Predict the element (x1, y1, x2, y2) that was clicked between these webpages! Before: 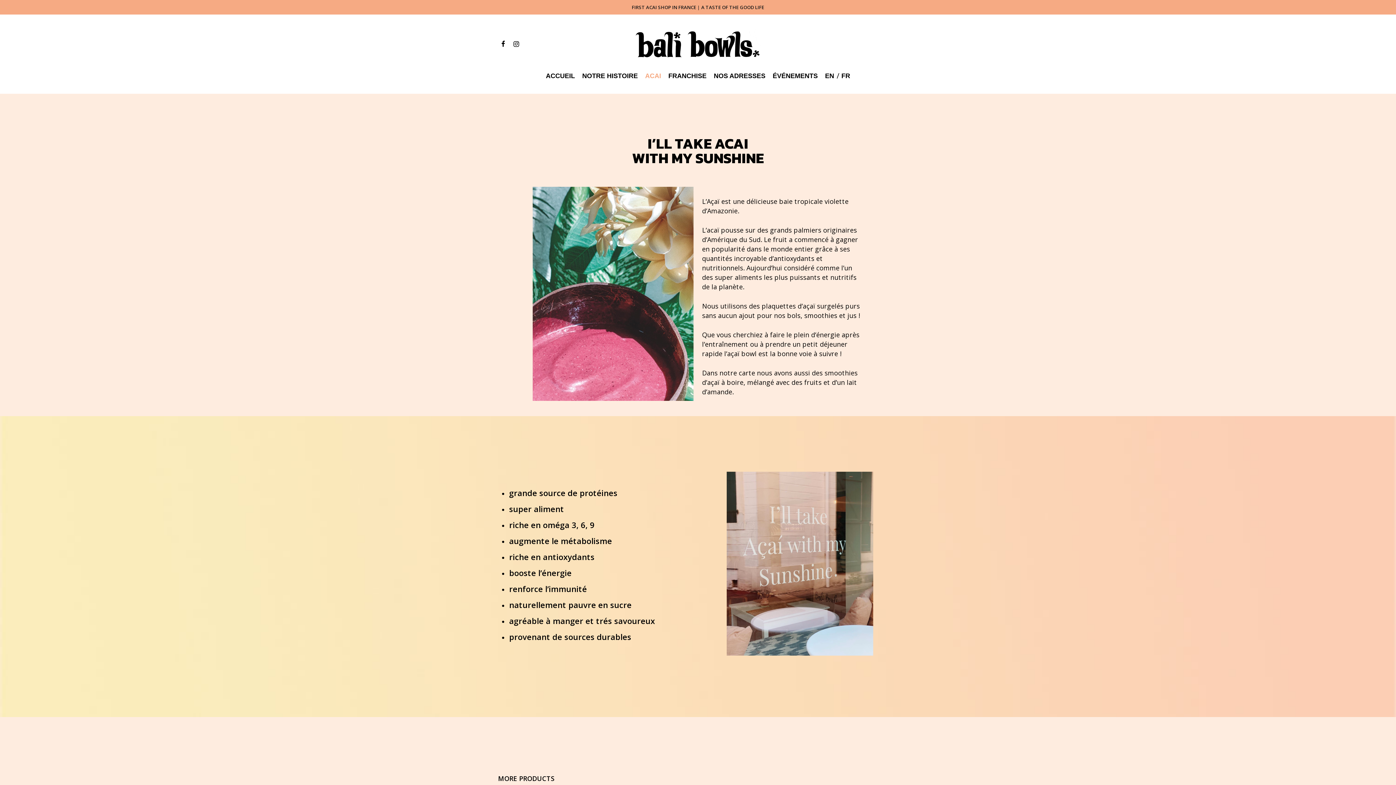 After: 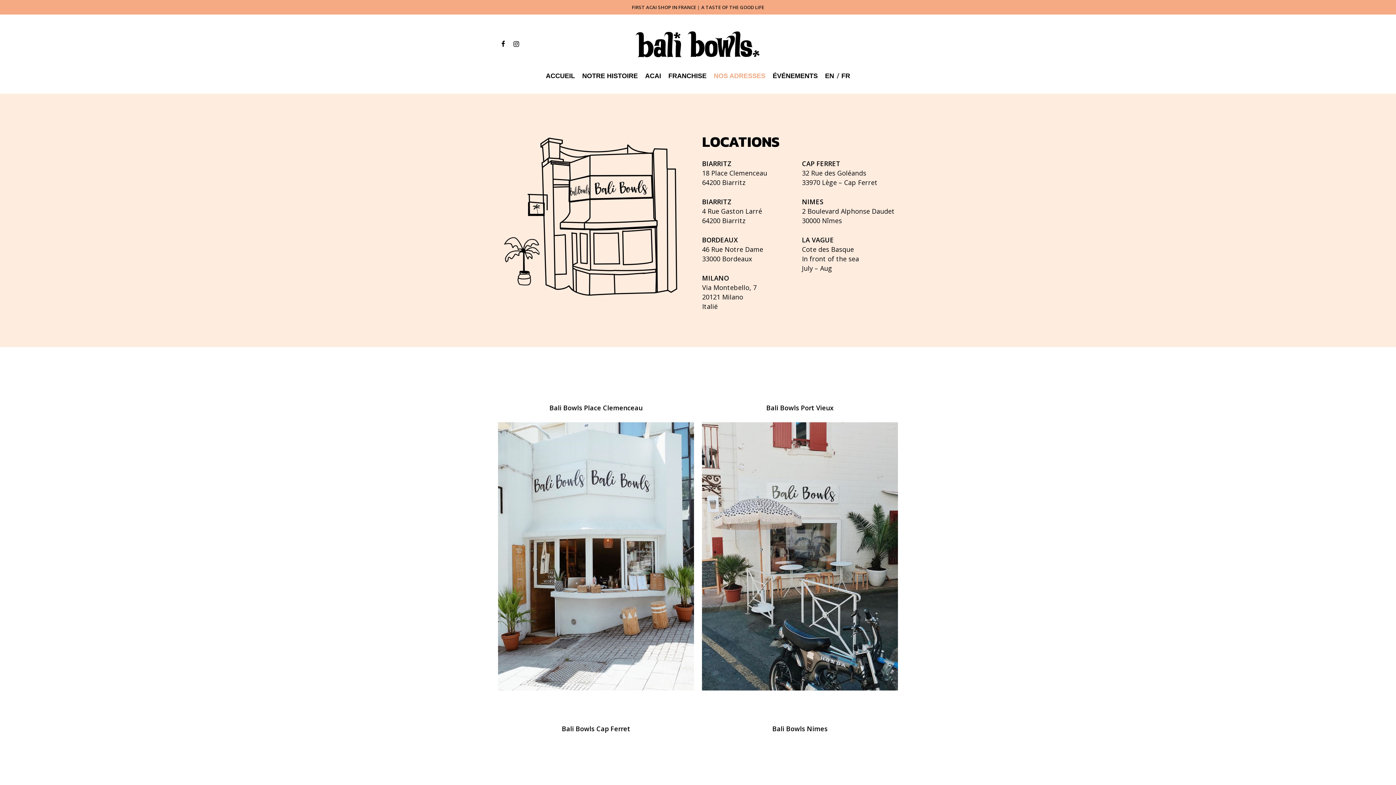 Action: label: NOS ADRESSES bbox: (710, 72, 769, 93)